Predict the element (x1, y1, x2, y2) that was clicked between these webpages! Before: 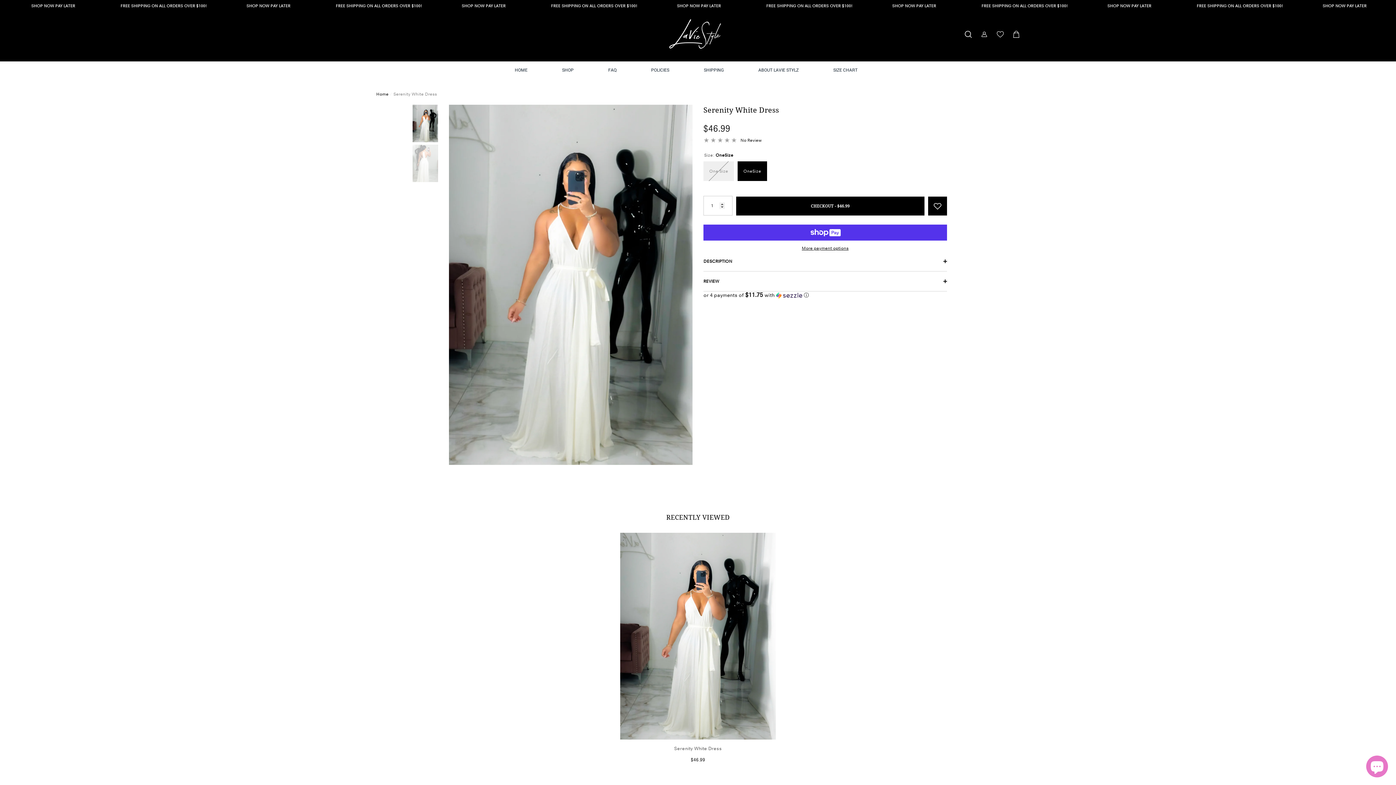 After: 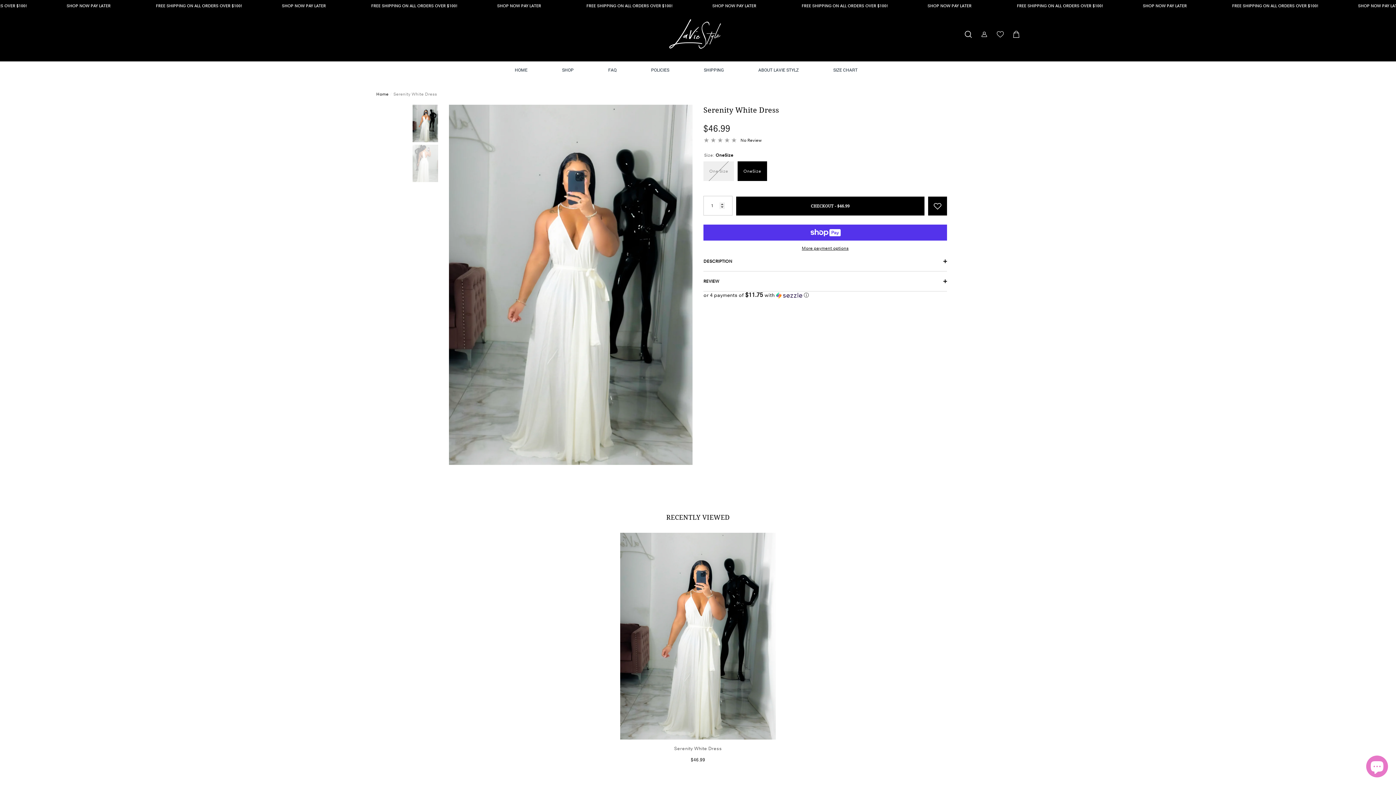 Action: label: OneSize bbox: (737, 161, 767, 181)